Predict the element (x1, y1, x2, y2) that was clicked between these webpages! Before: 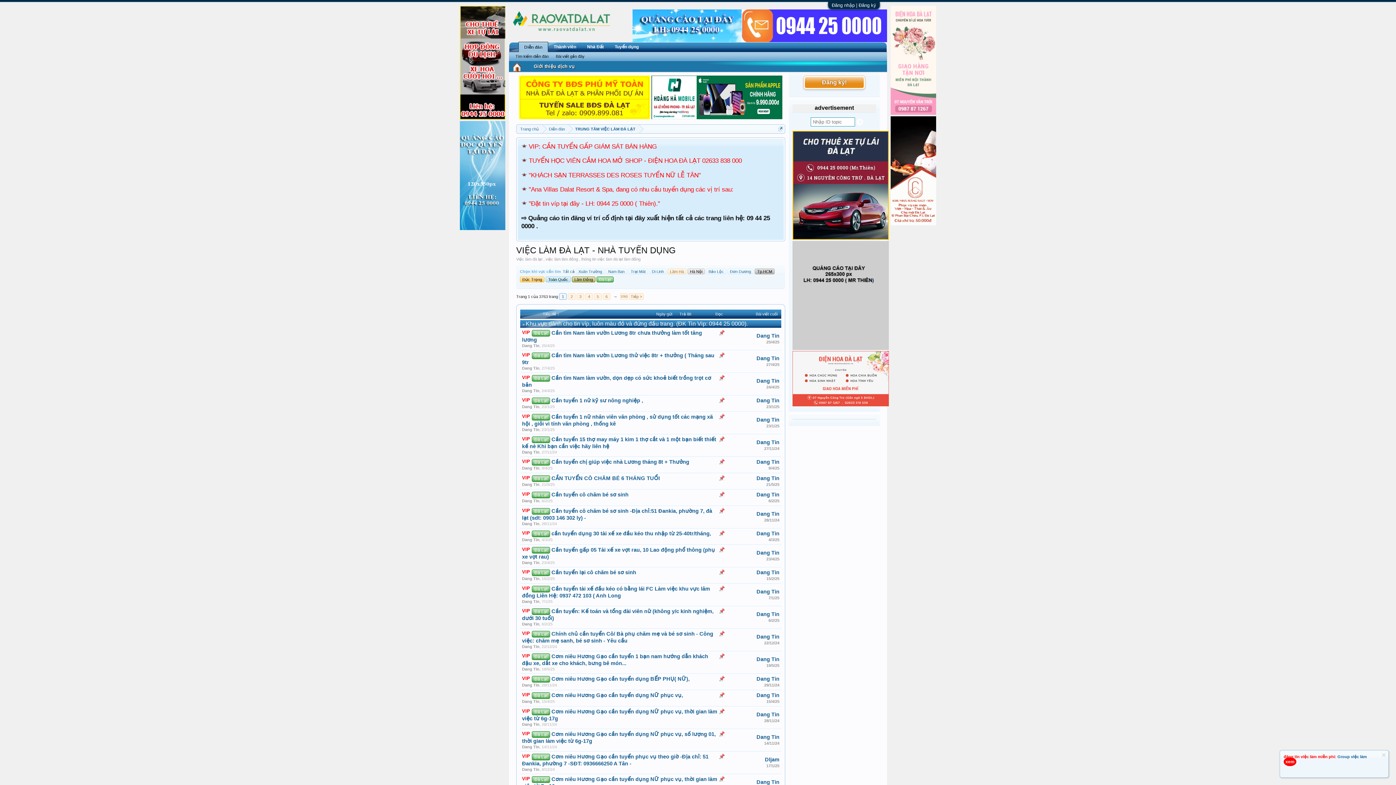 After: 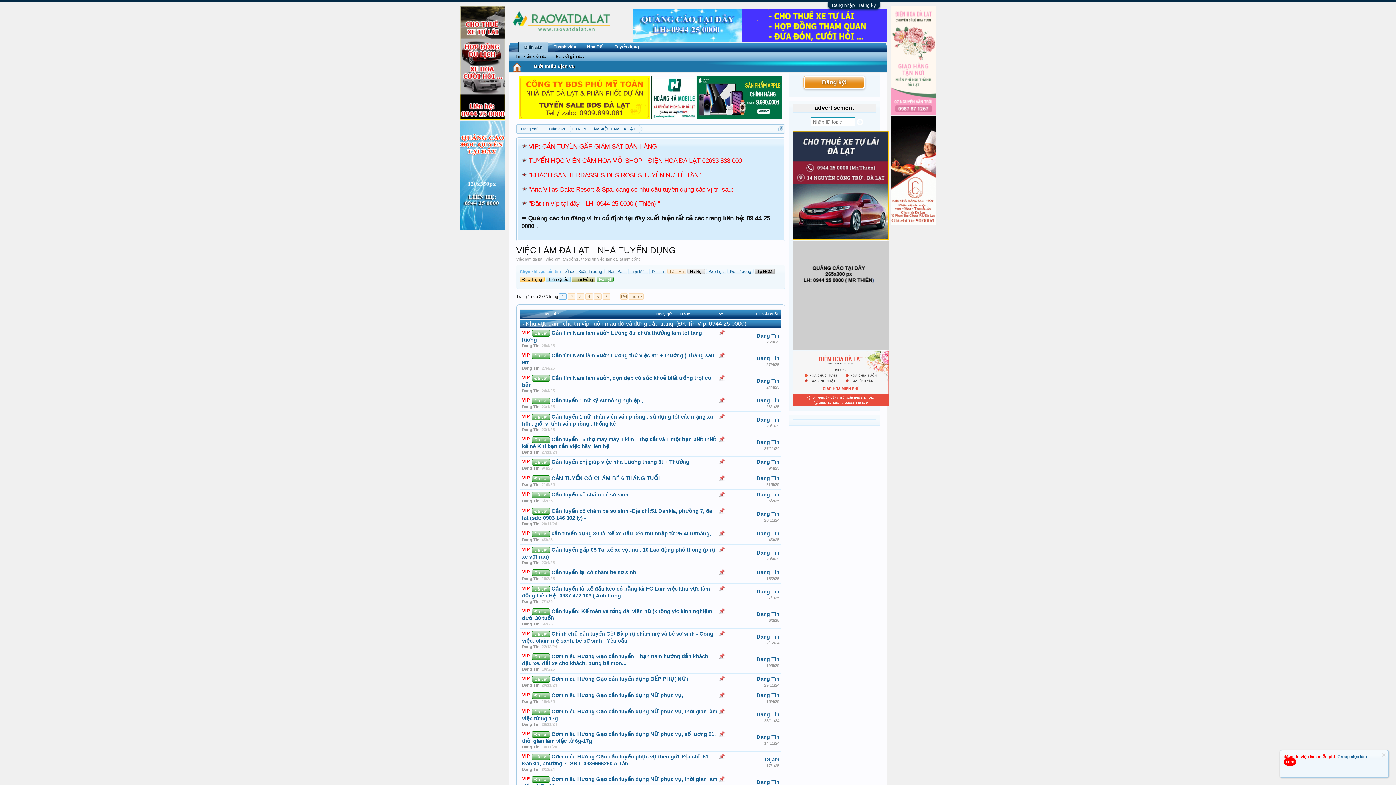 Action: bbox: (541, 599, 552, 603) label: 7/1/25